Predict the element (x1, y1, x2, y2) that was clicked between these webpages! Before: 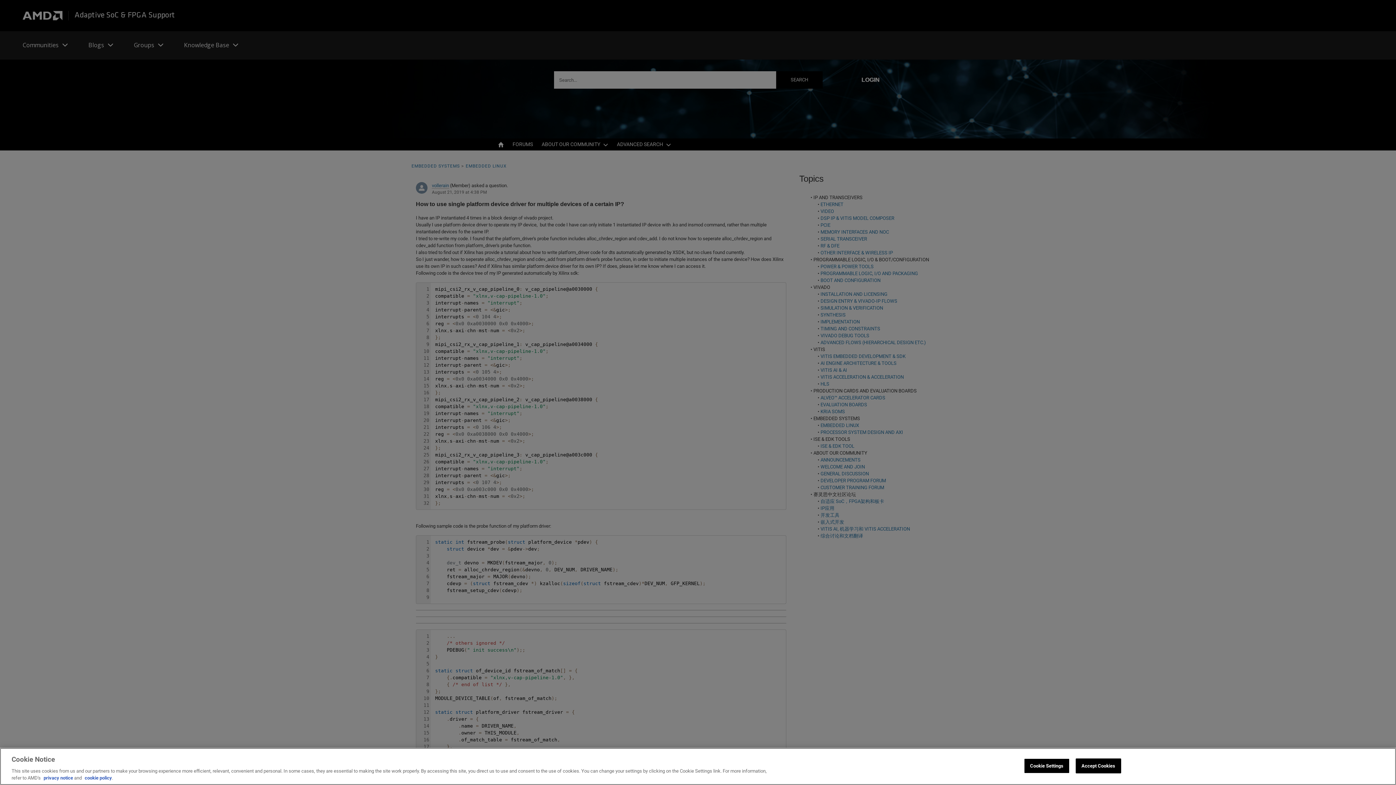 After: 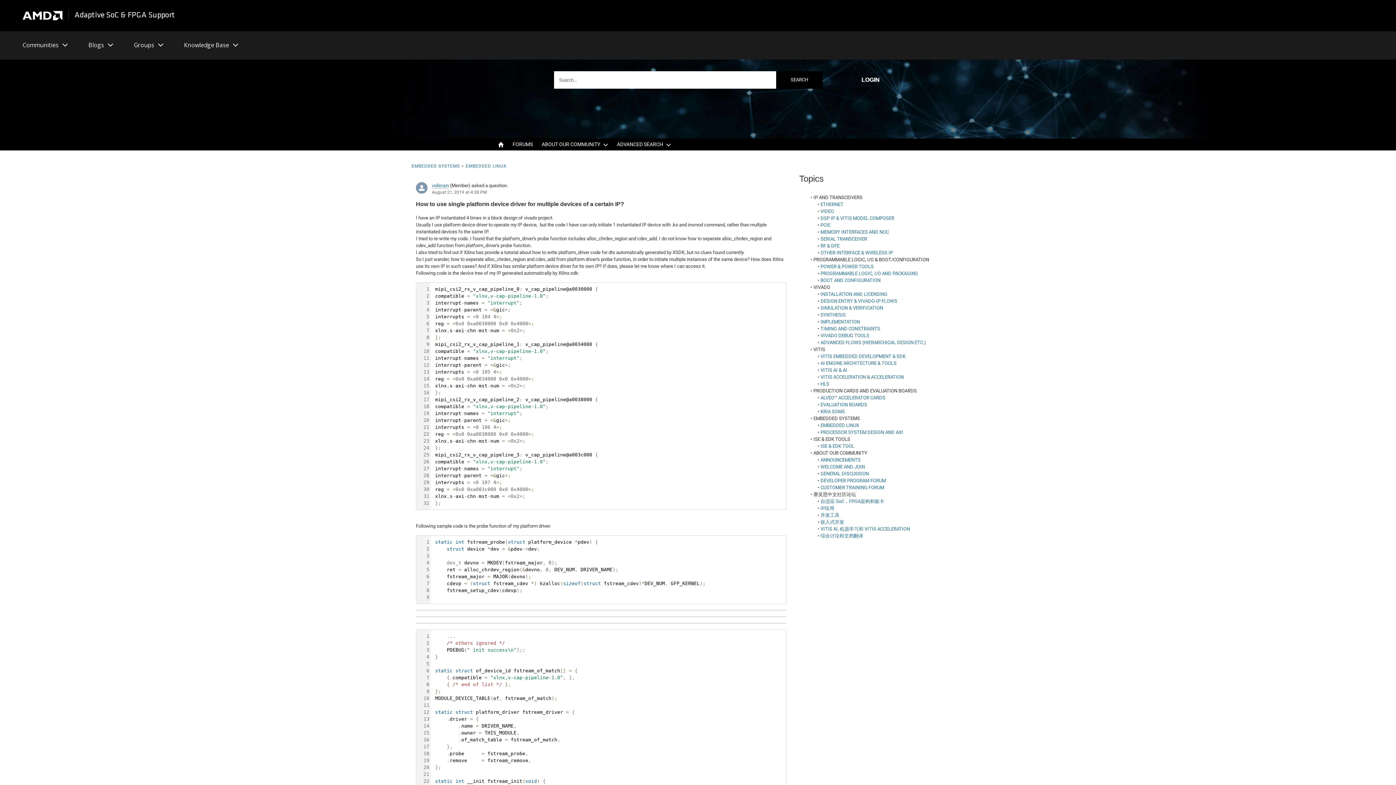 Action: bbox: (1075, 758, 1121, 773) label: Accept Cookies